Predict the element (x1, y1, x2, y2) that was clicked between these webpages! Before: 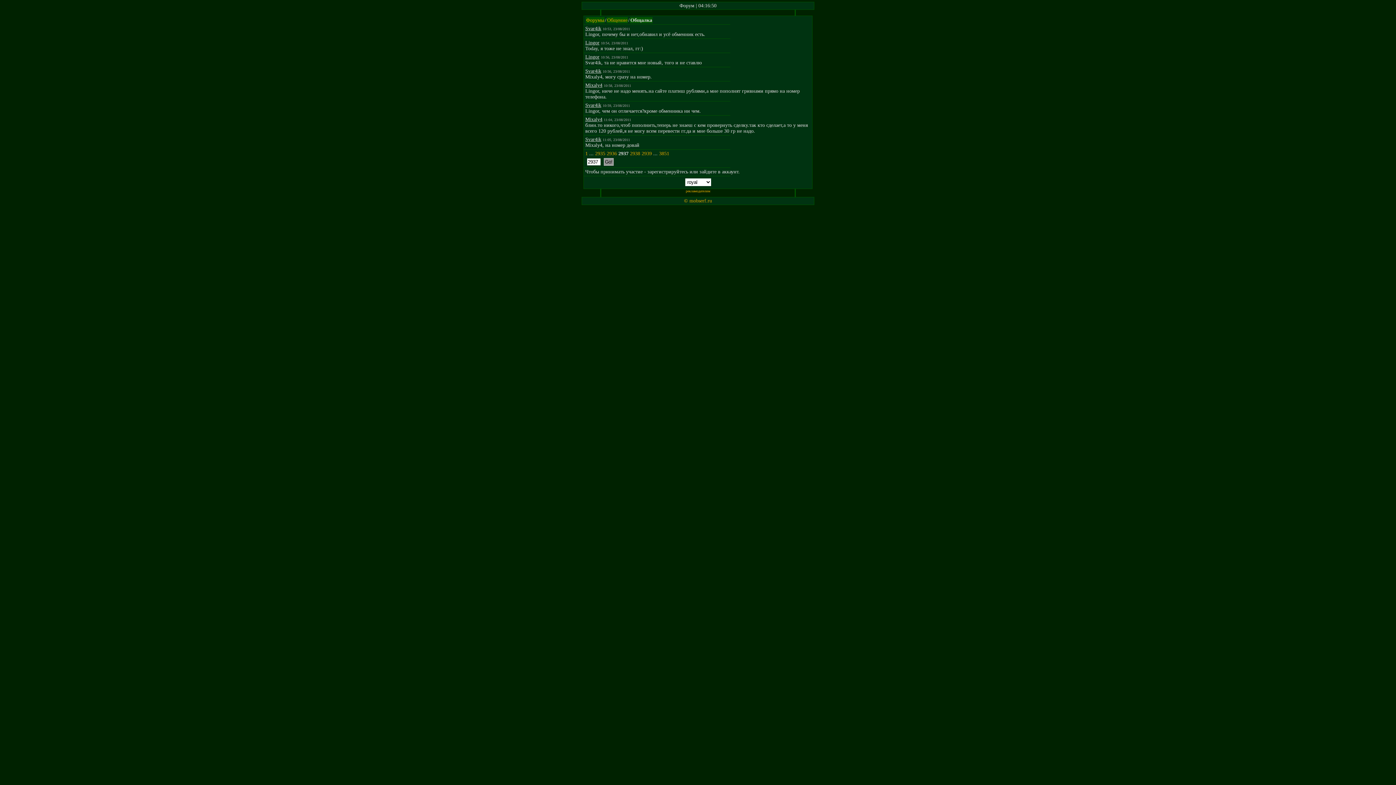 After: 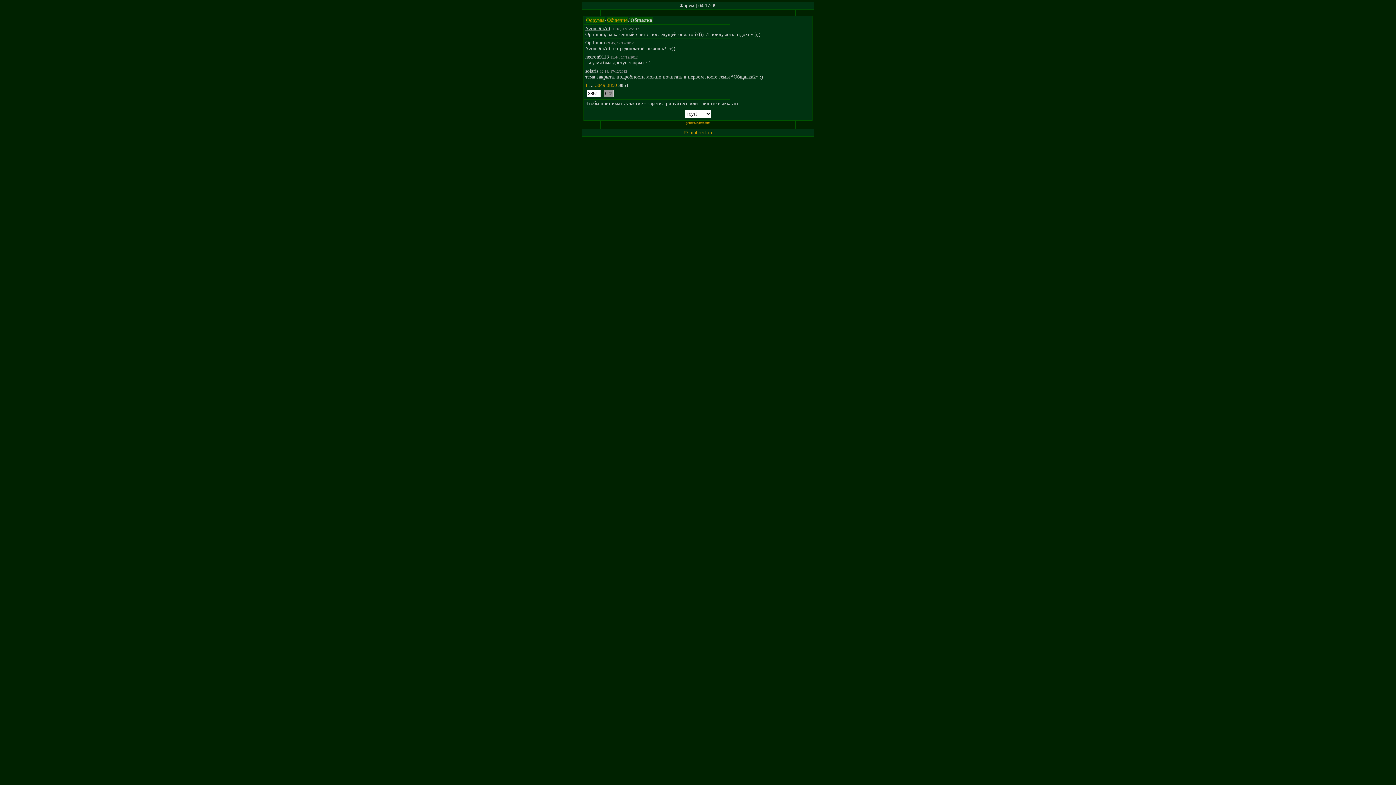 Action: bbox: (659, 150, 669, 156) label: 3851